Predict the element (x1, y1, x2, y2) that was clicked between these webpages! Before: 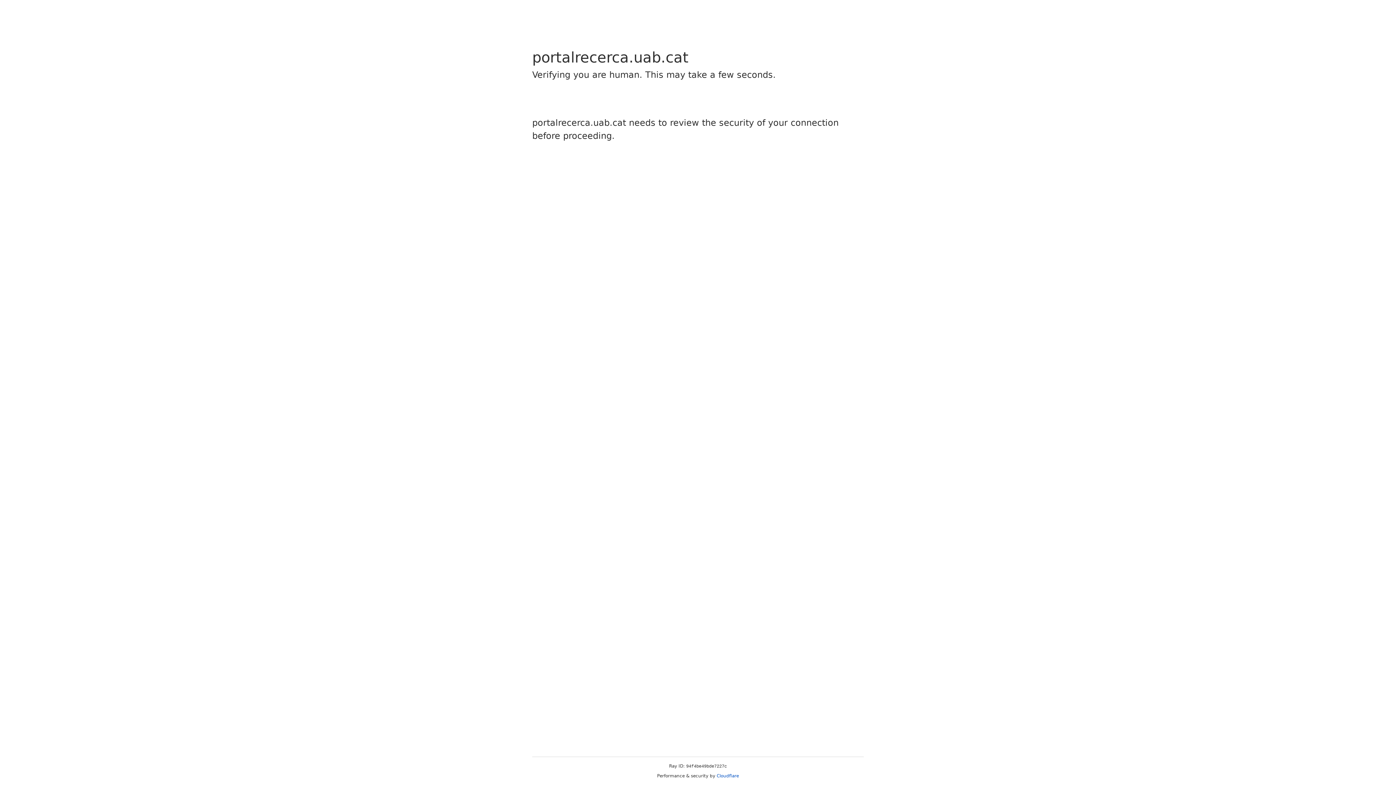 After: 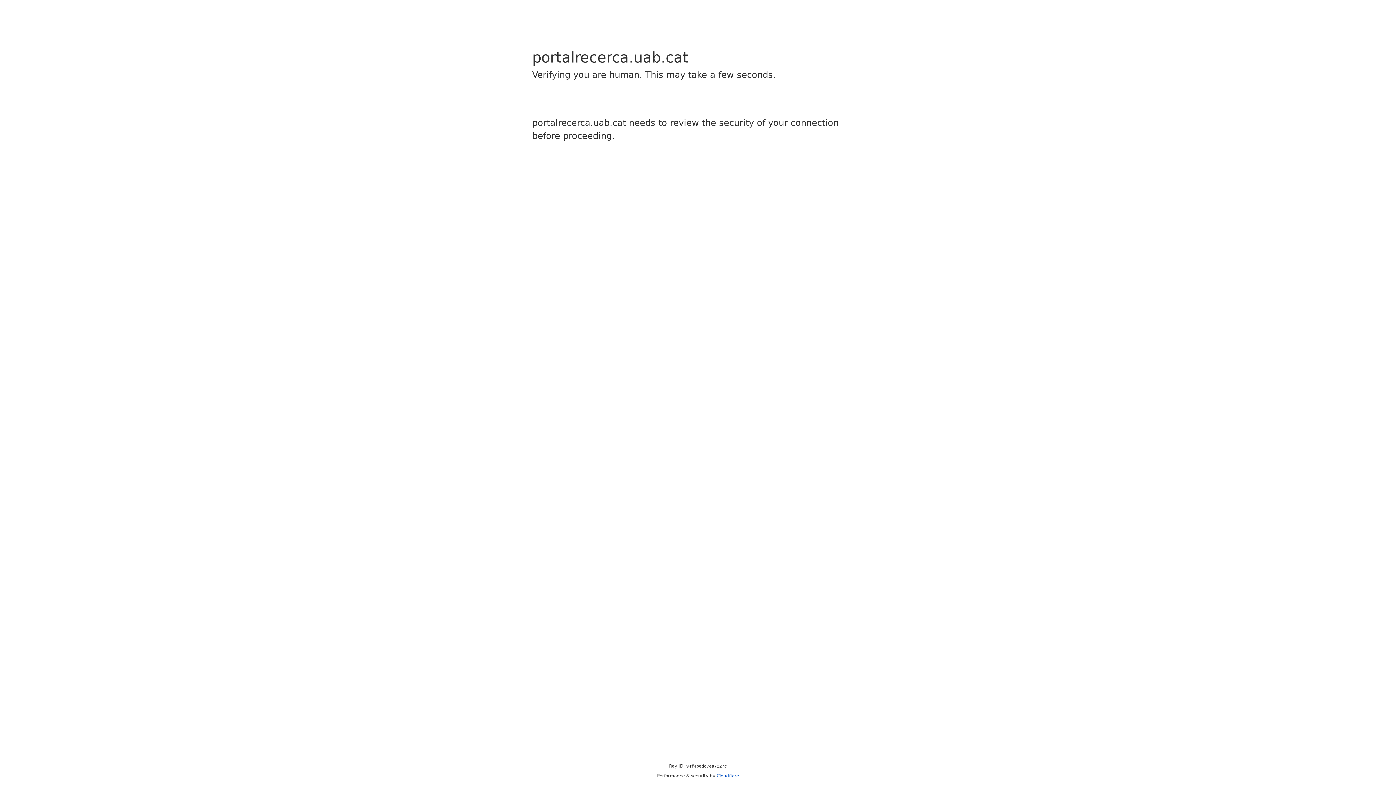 Action: bbox: (716, 773, 739, 778) label: Cloudflare